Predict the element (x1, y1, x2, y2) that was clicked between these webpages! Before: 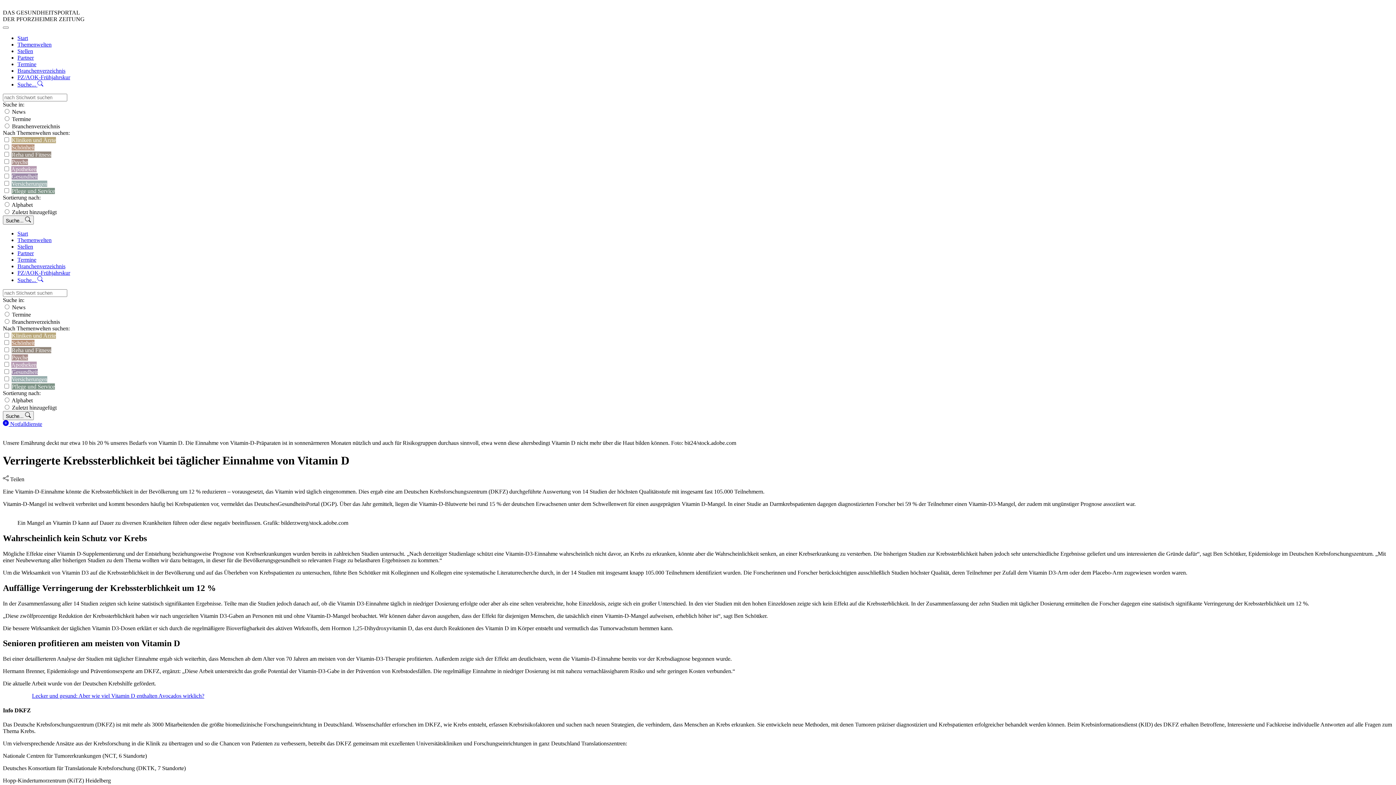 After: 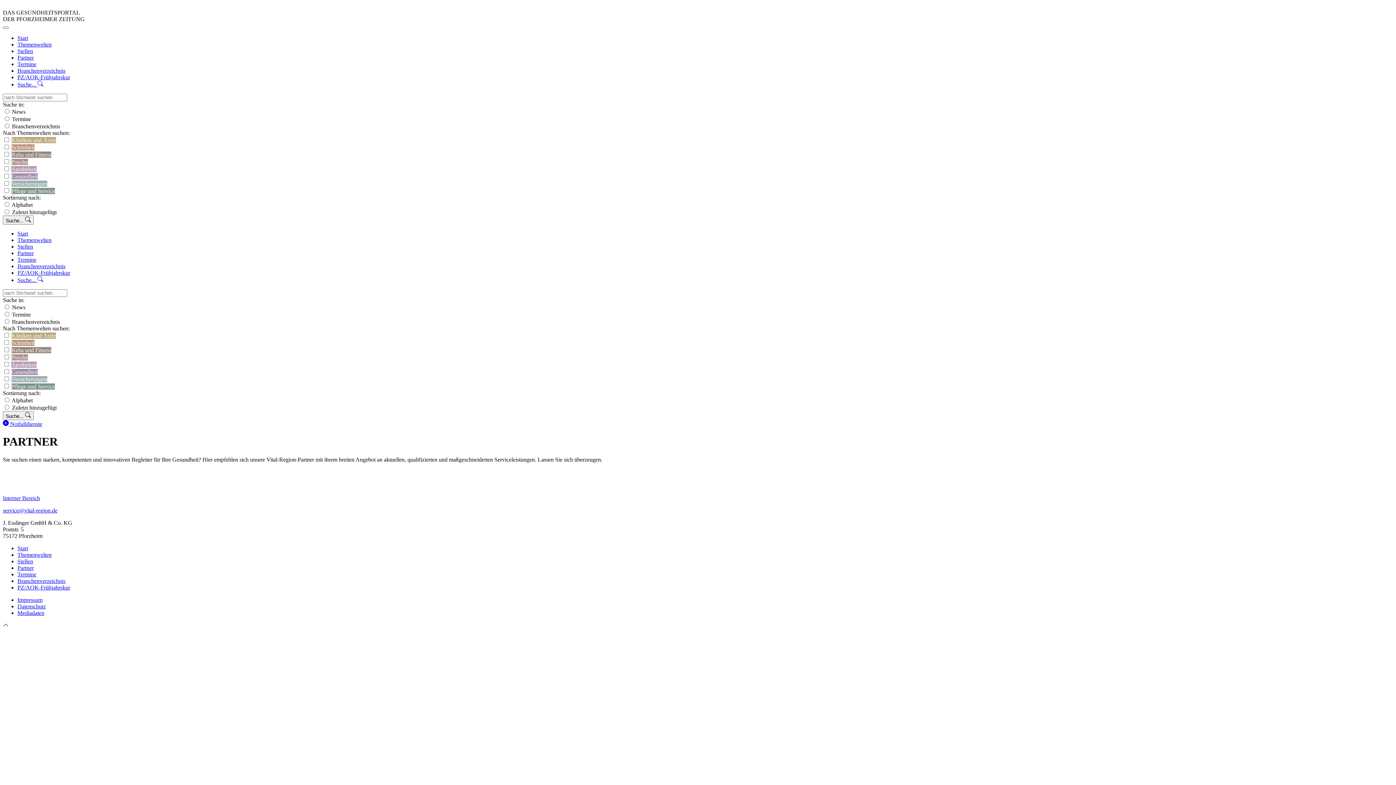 Action: bbox: (17, 54, 33, 60) label: Partner